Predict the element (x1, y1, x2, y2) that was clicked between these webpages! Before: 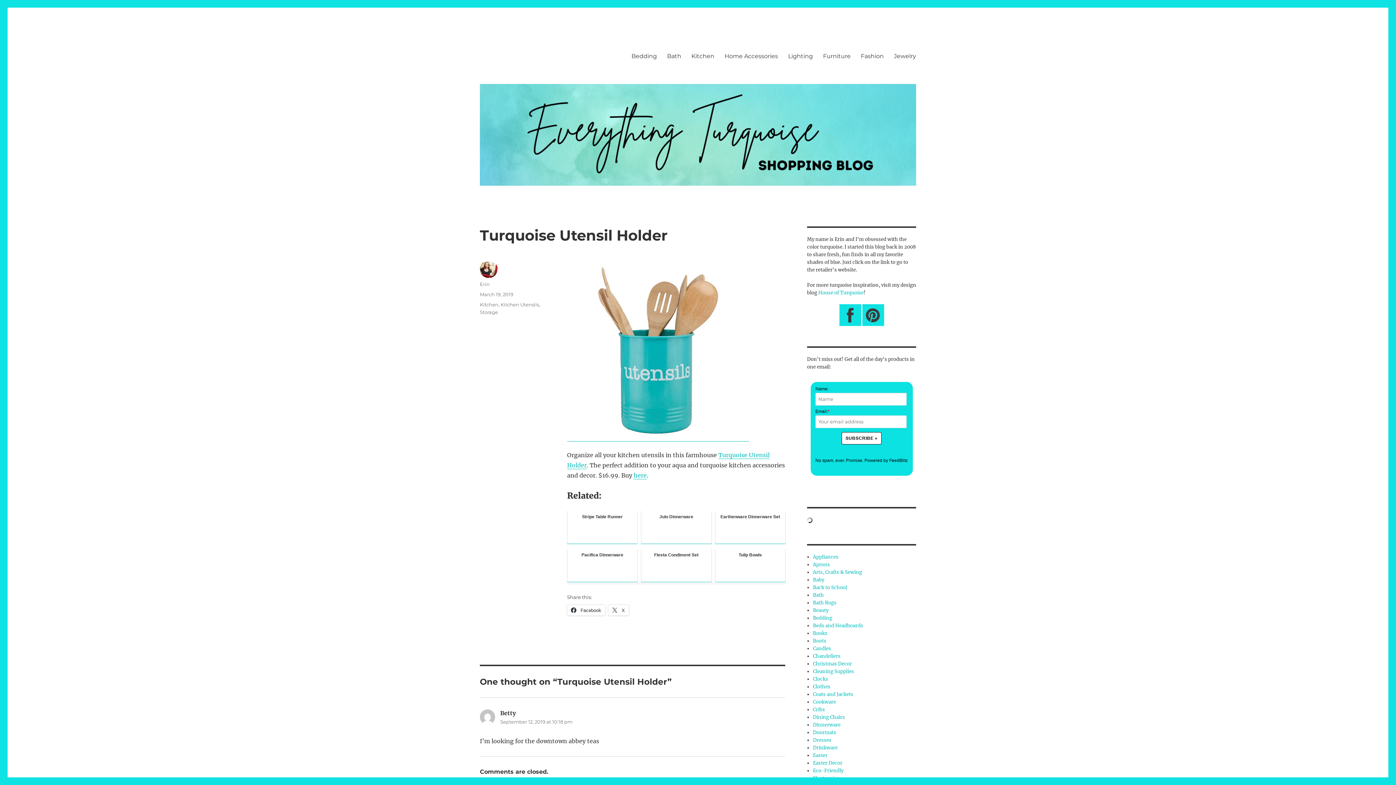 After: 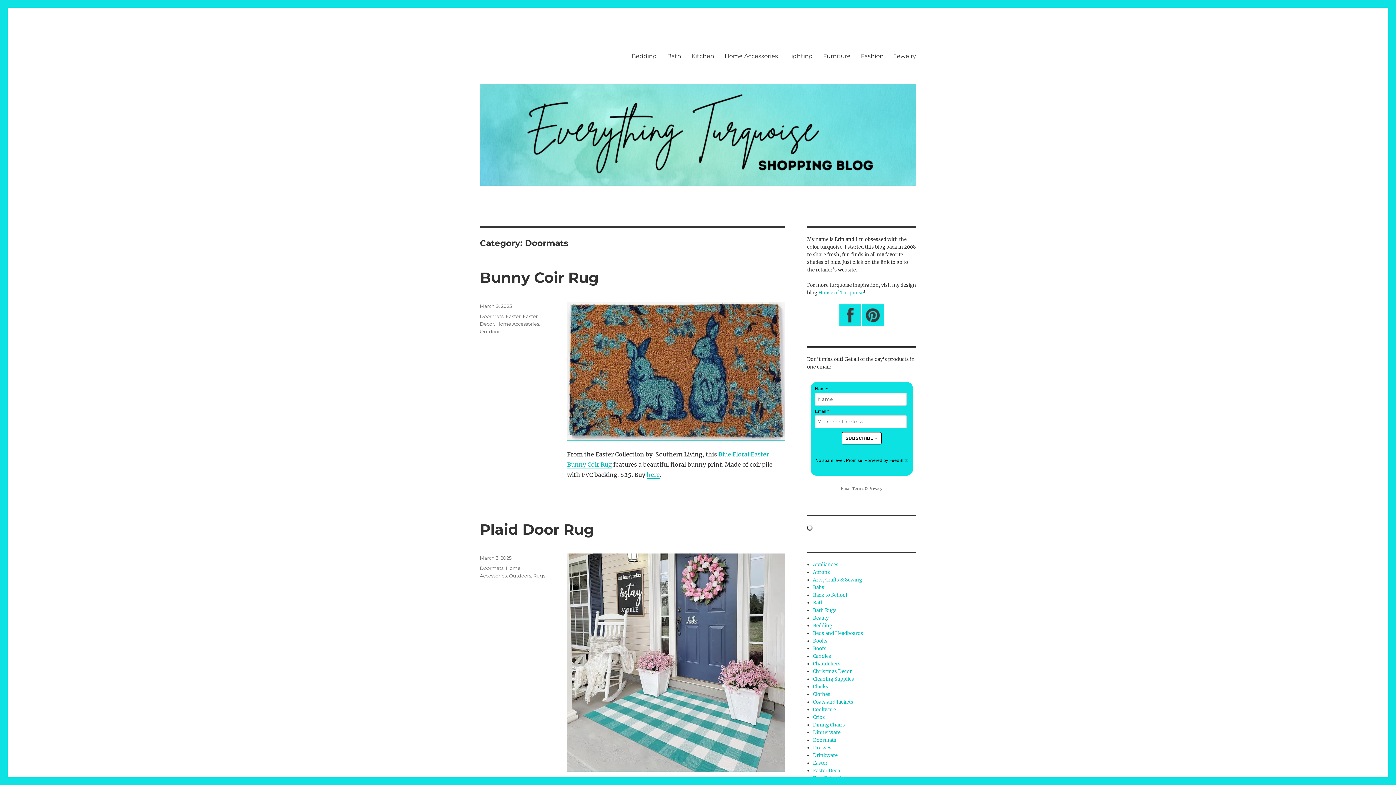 Action: bbox: (813, 729, 836, 736) label: Doormats